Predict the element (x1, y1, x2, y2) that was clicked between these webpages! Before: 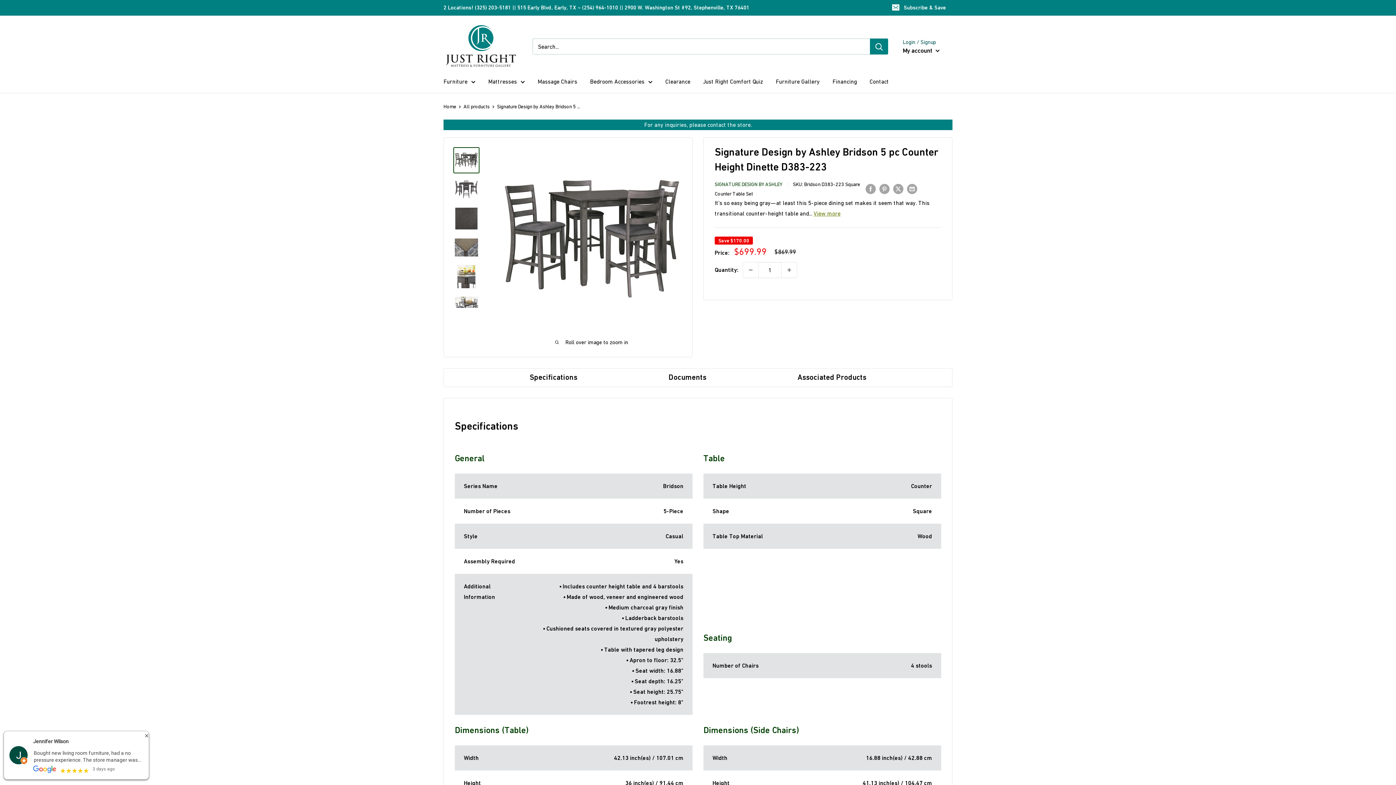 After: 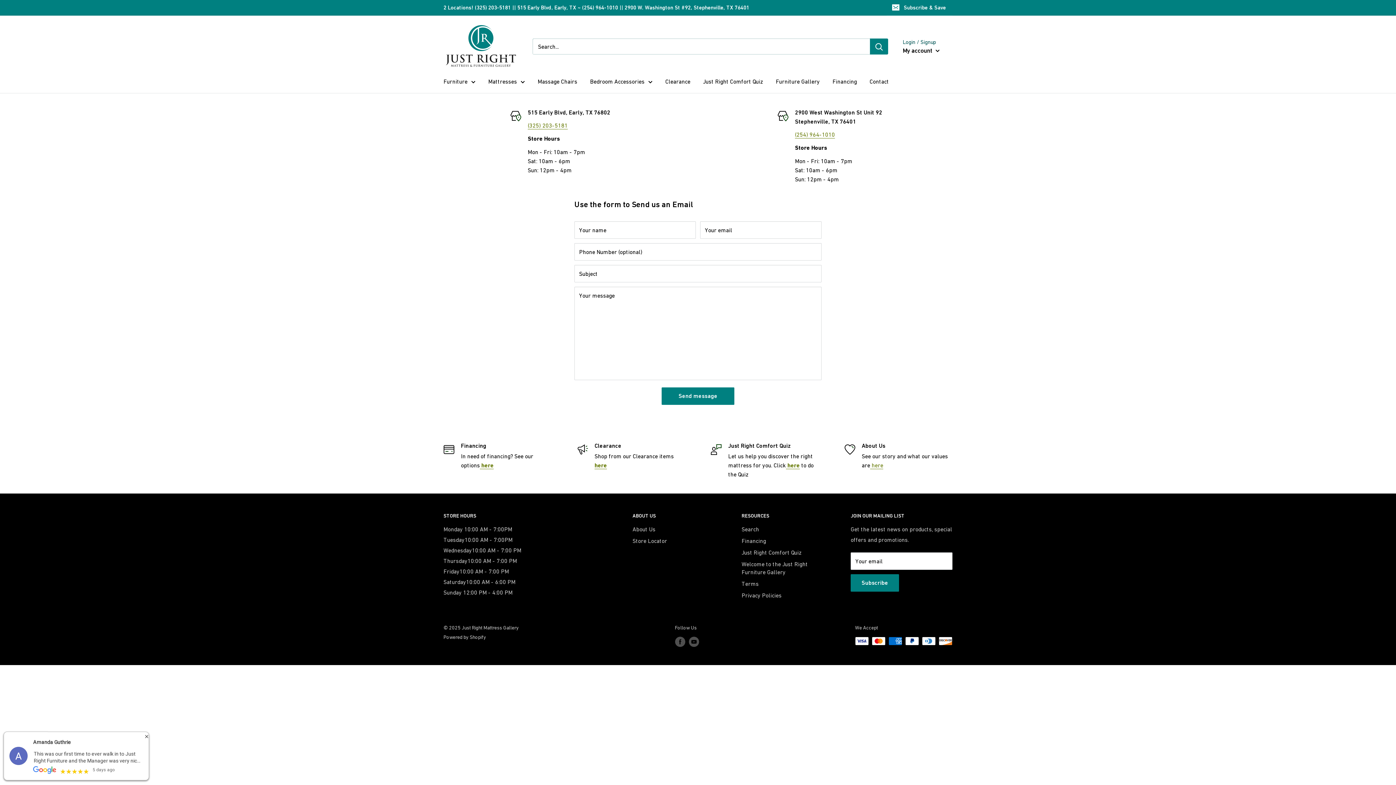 Action: bbox: (869, 76, 889, 86) label: Contact